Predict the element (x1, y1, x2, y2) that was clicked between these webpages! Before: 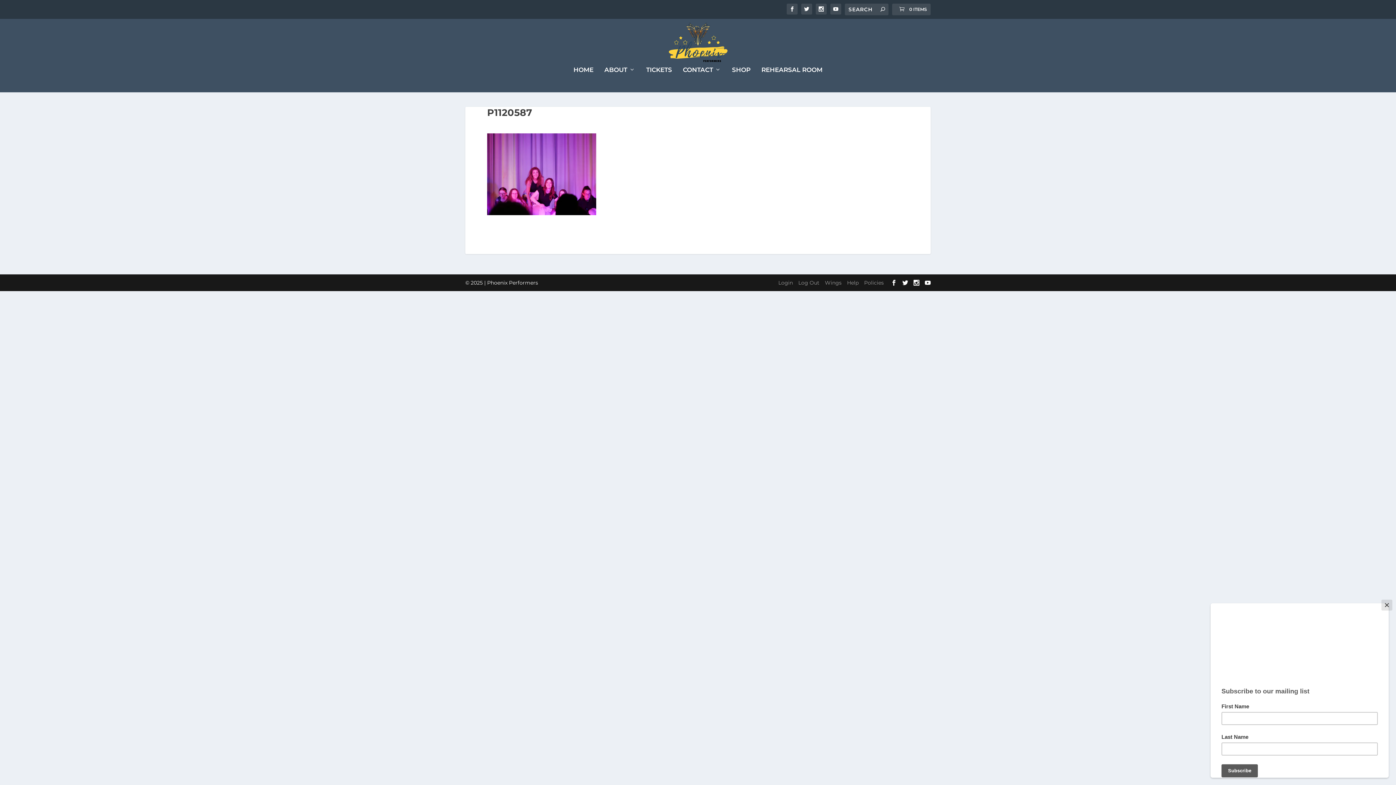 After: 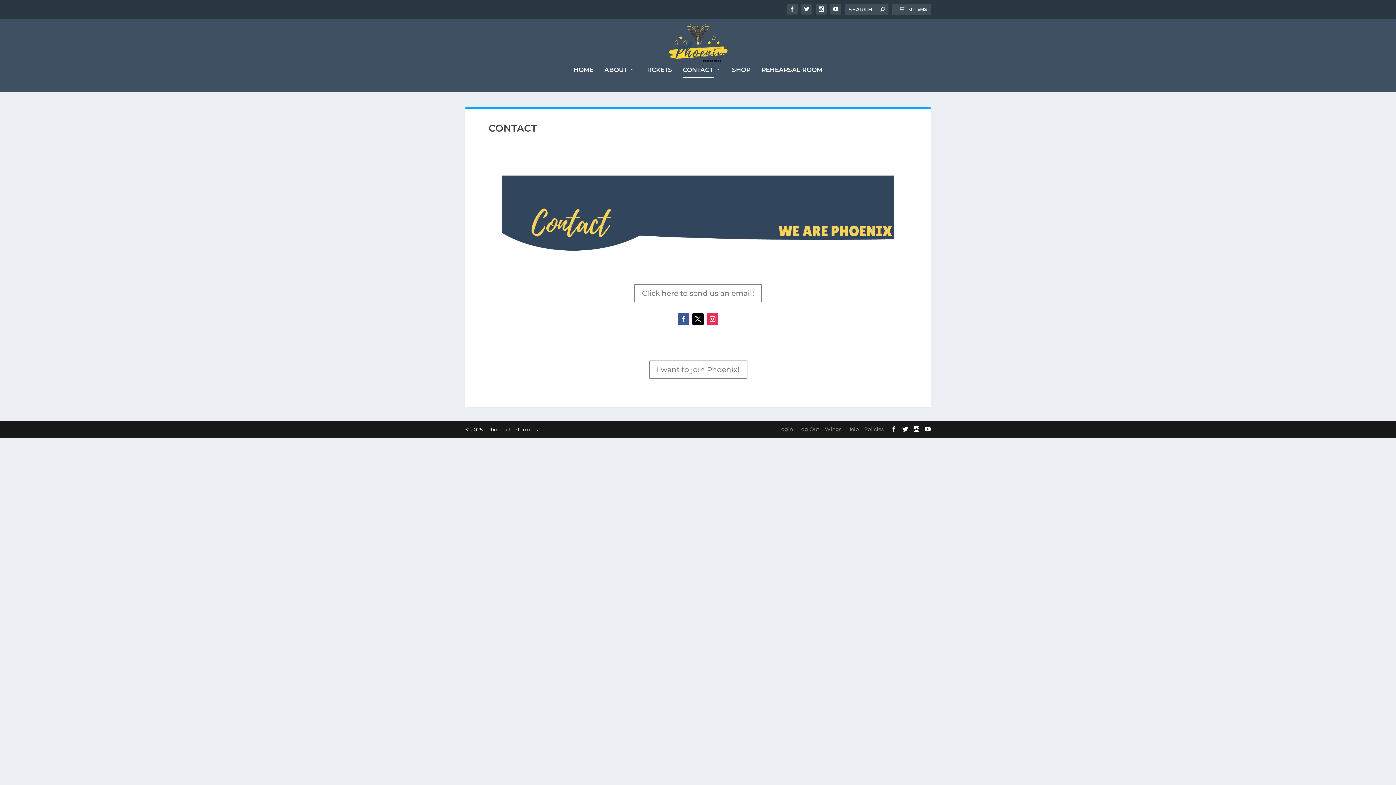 Action: bbox: (683, 66, 721, 92) label: CONTACT